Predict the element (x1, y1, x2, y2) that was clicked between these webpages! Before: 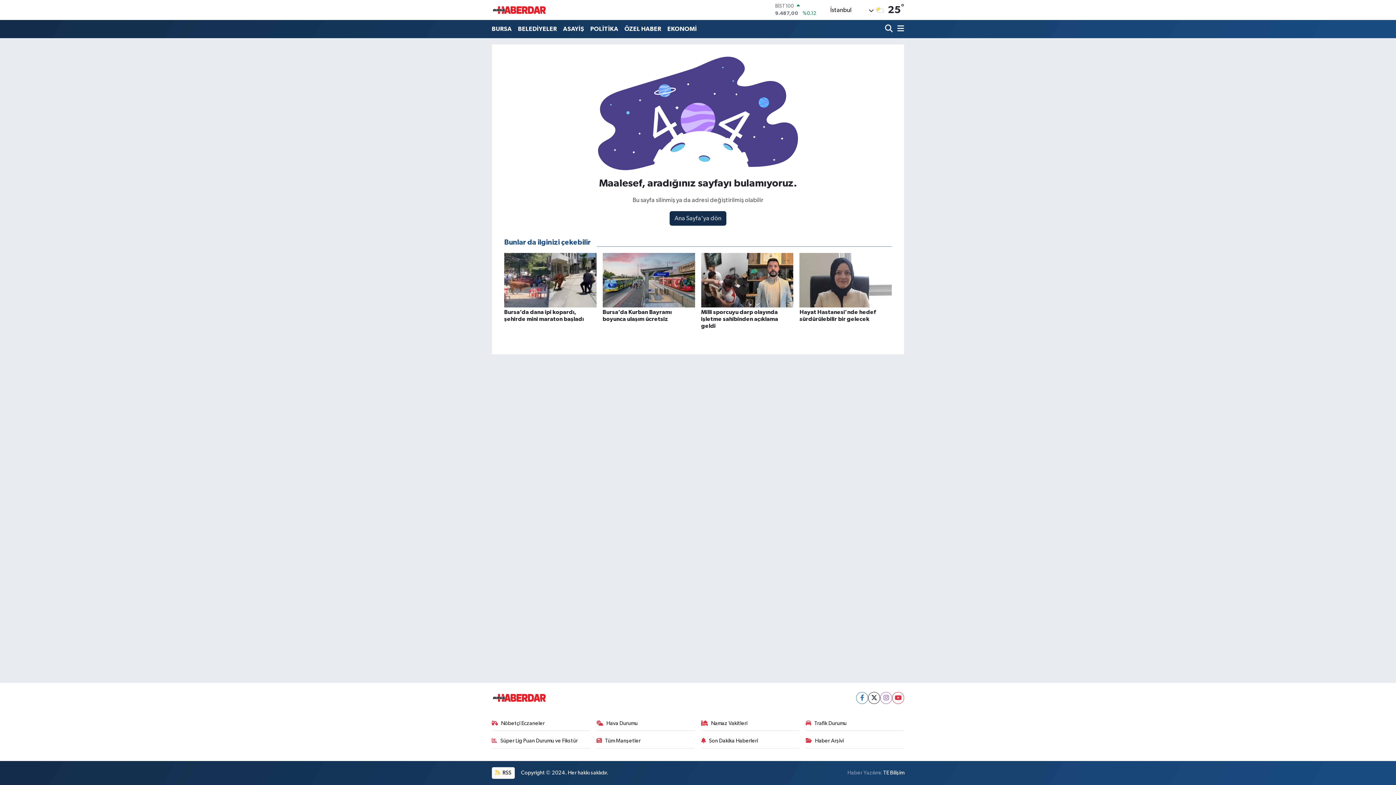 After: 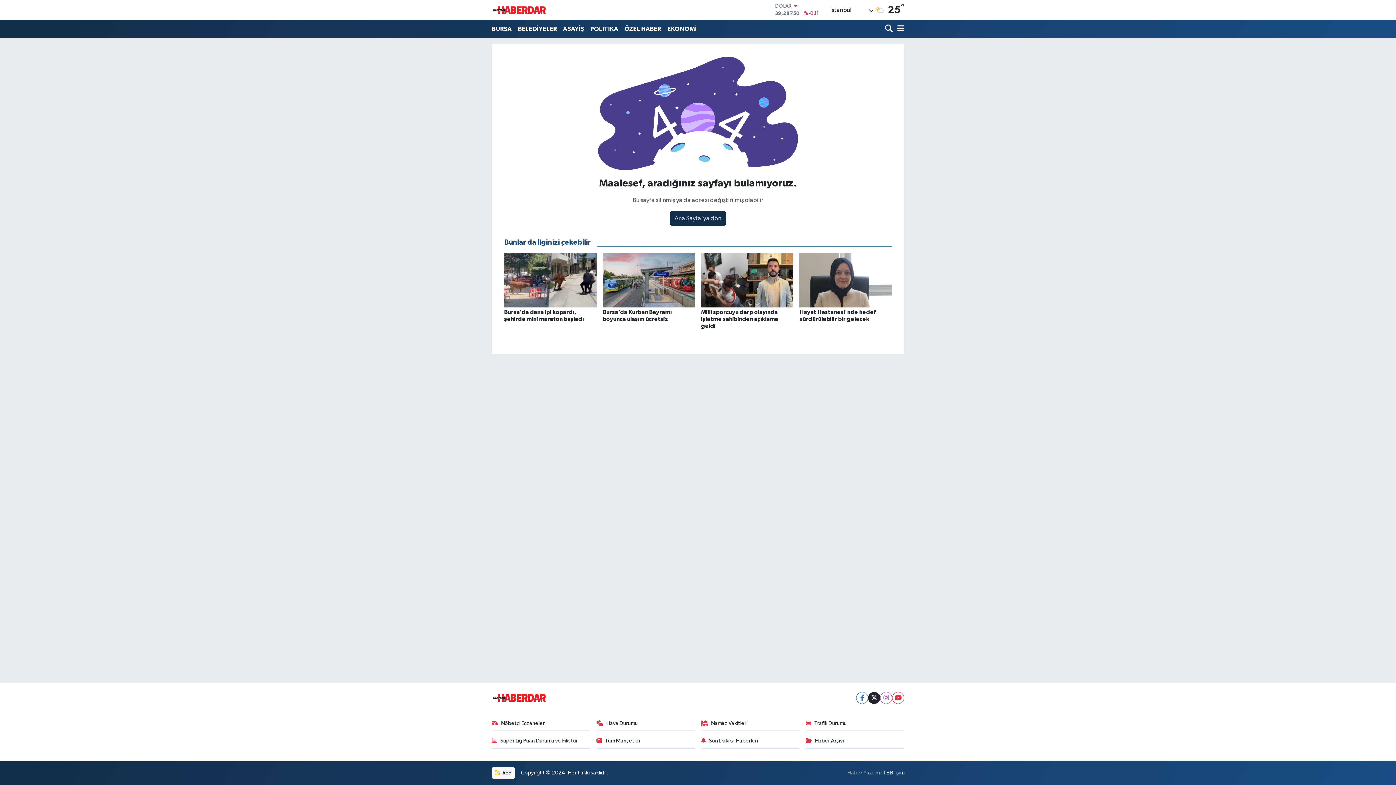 Action: bbox: (868, 692, 880, 704)